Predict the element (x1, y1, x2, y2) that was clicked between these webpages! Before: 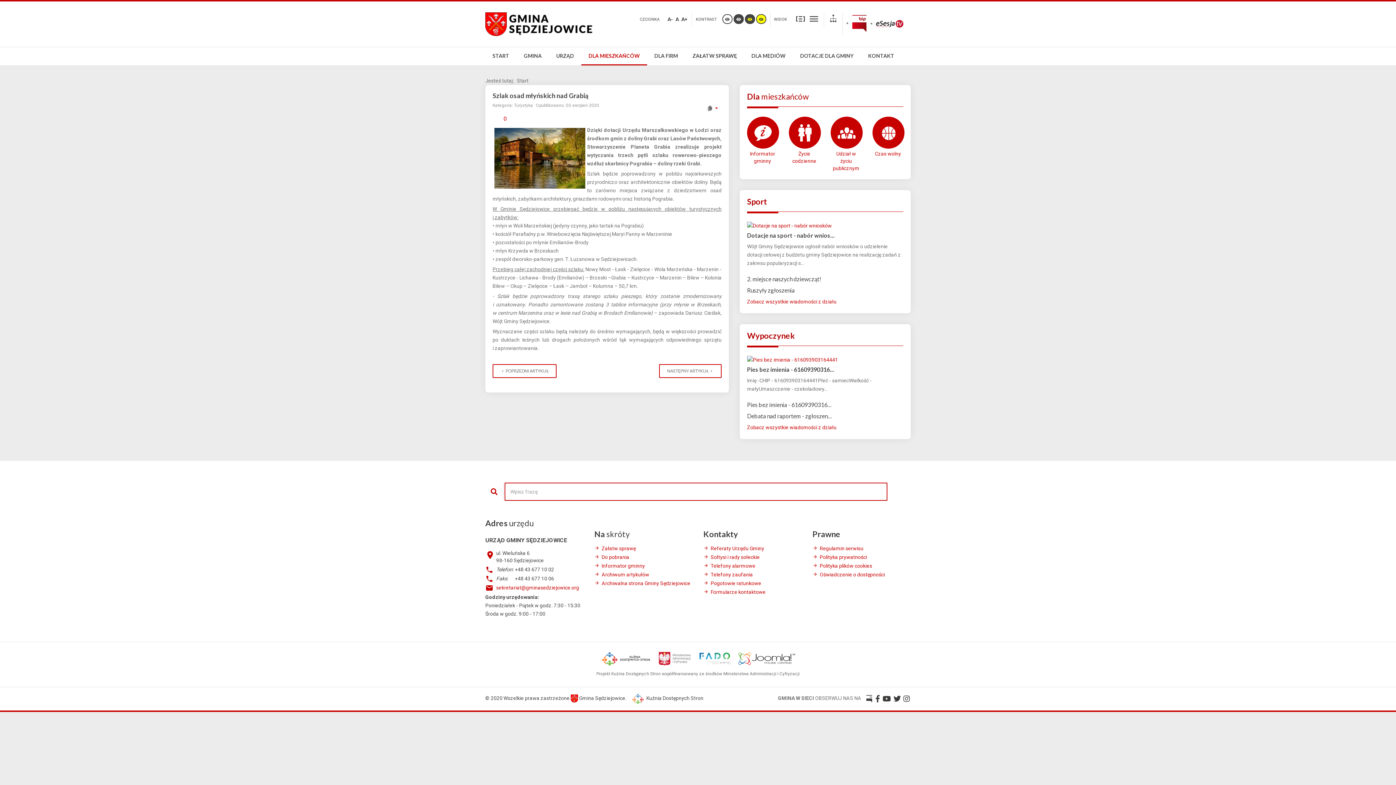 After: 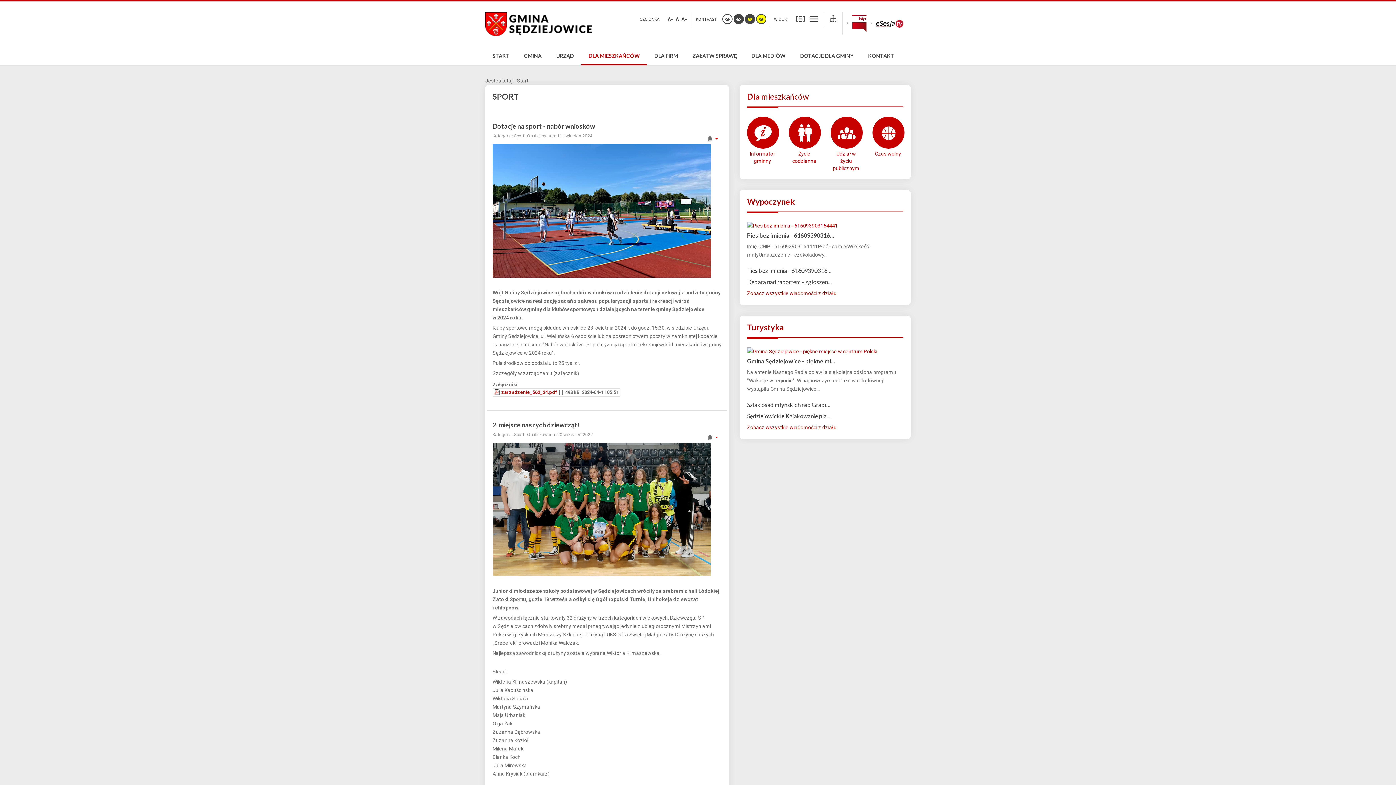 Action: bbox: (747, 298, 836, 304) label: Zobacz wszystkie wiadomości z działu